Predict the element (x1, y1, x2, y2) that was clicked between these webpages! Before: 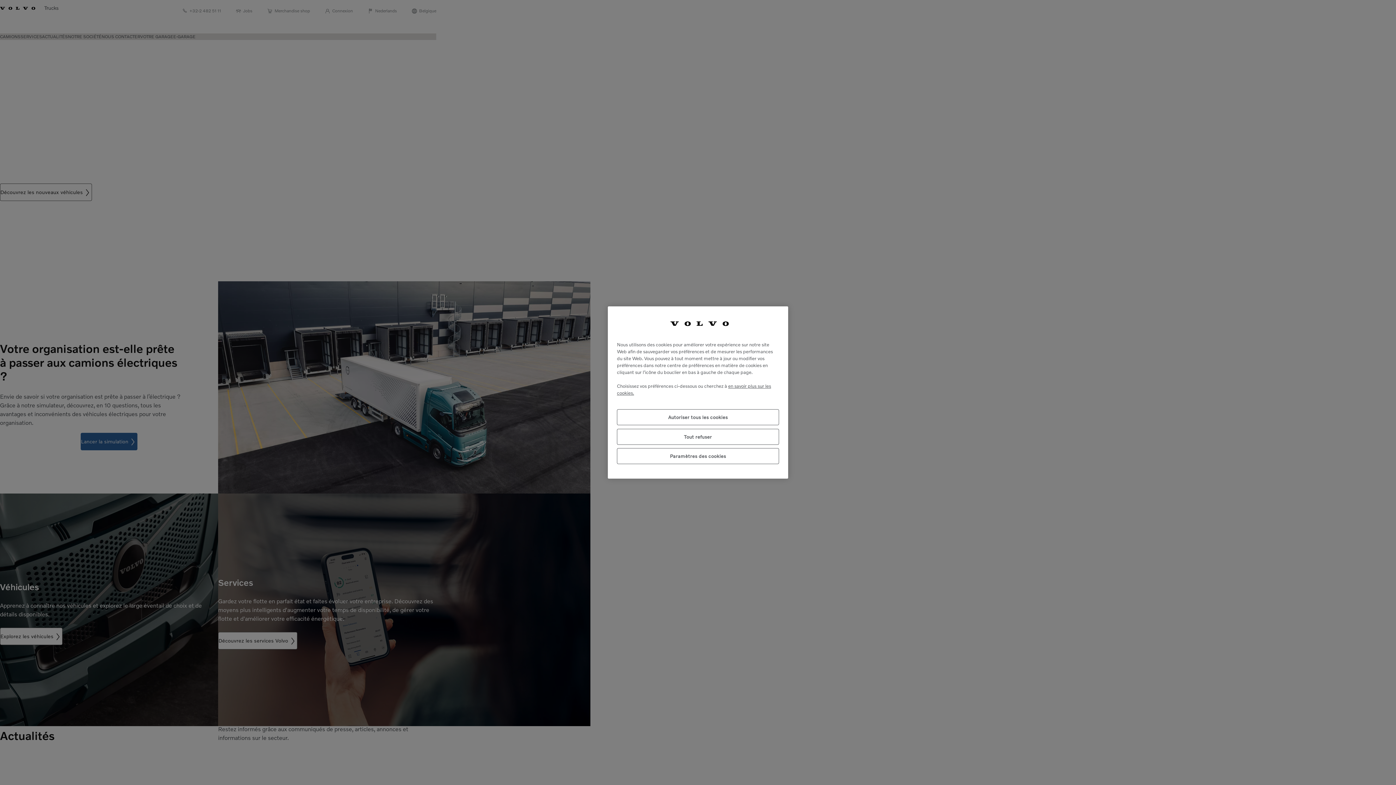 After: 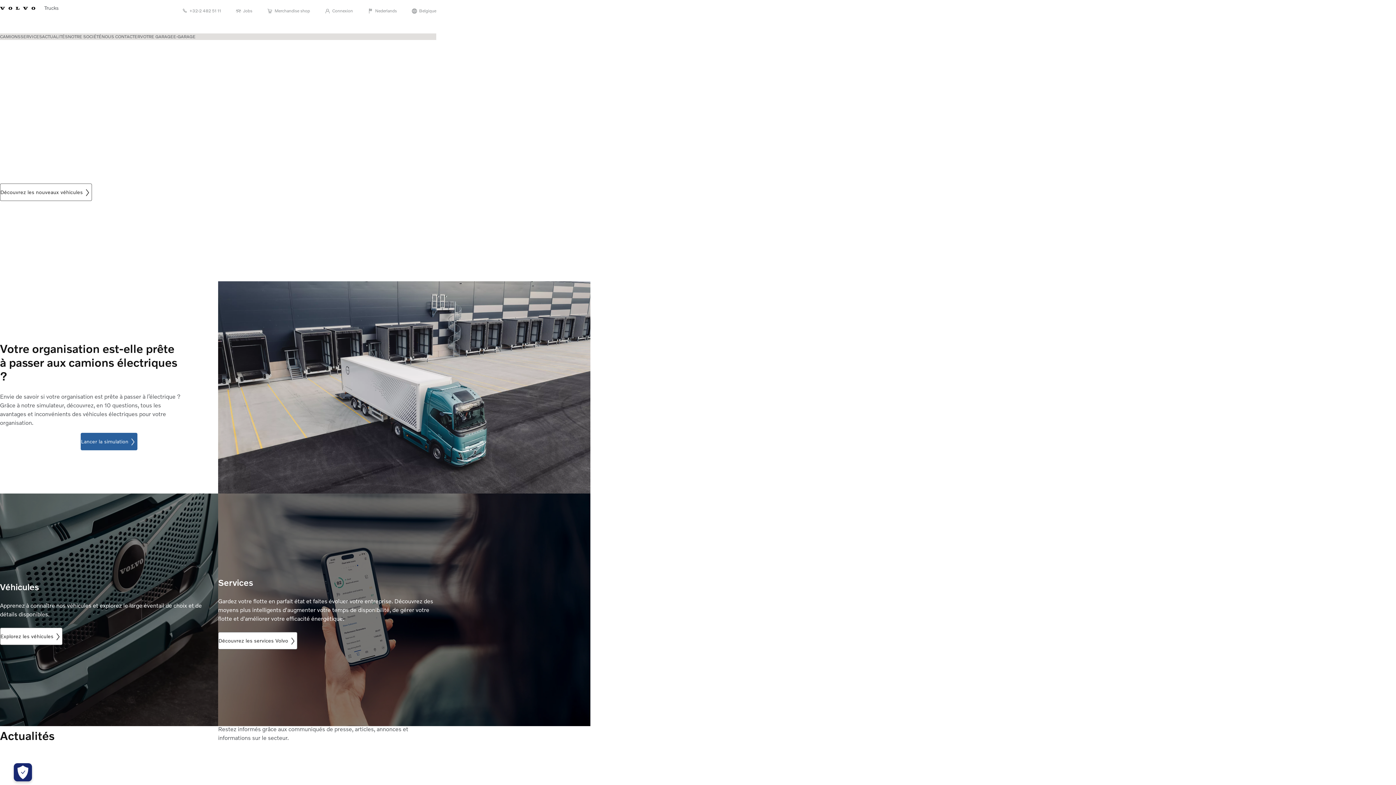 Action: label: Tout refuser bbox: (617, 428, 779, 444)